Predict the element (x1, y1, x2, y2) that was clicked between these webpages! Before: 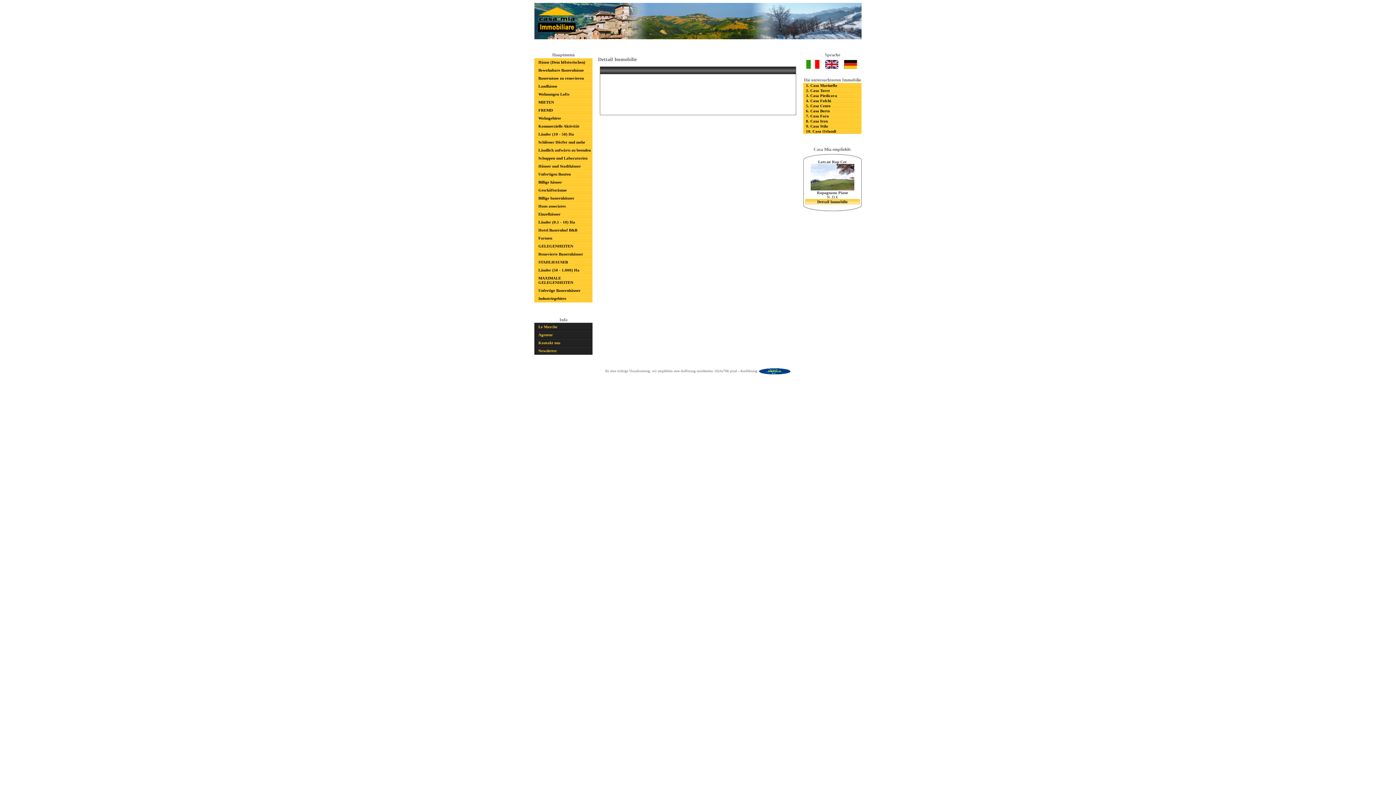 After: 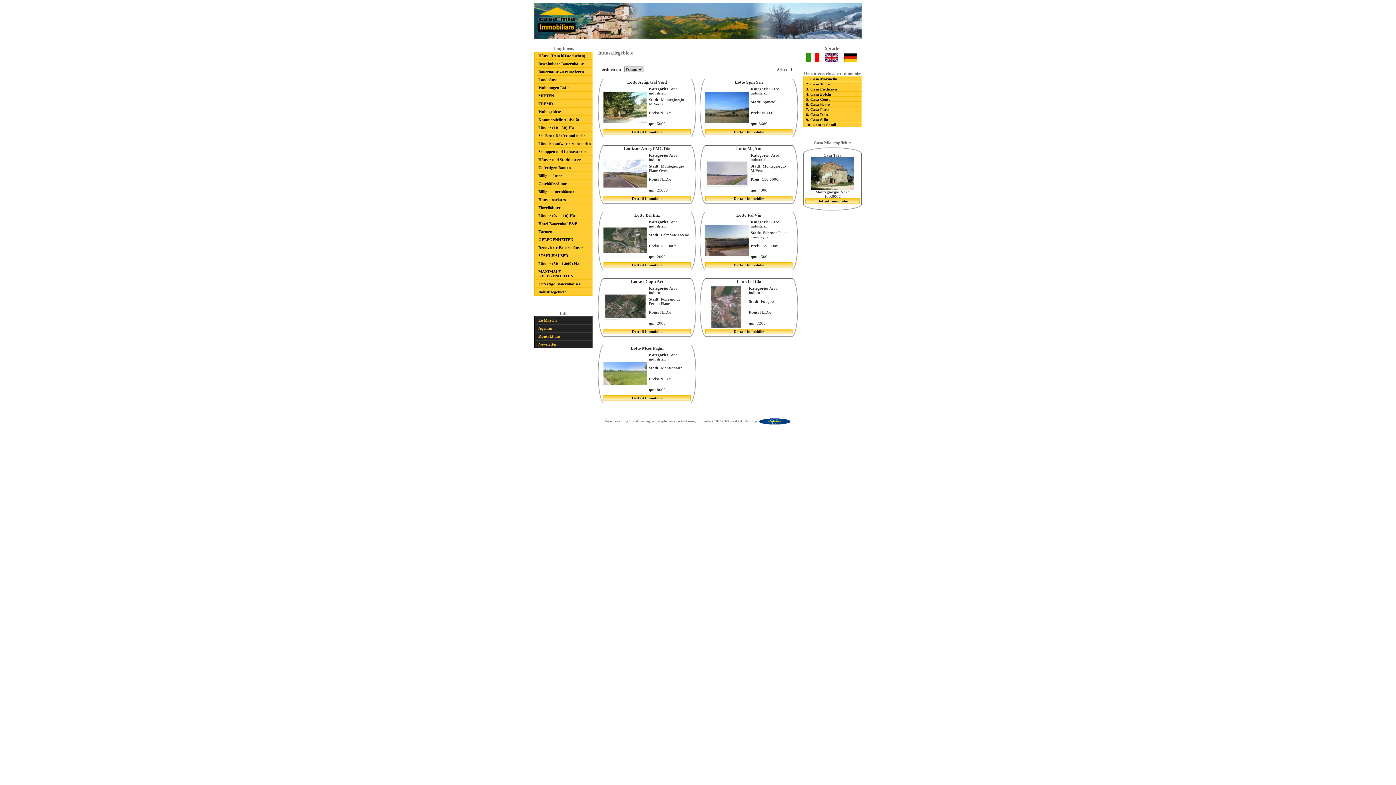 Action: label: Industriegebiete bbox: (534, 294, 592, 302)